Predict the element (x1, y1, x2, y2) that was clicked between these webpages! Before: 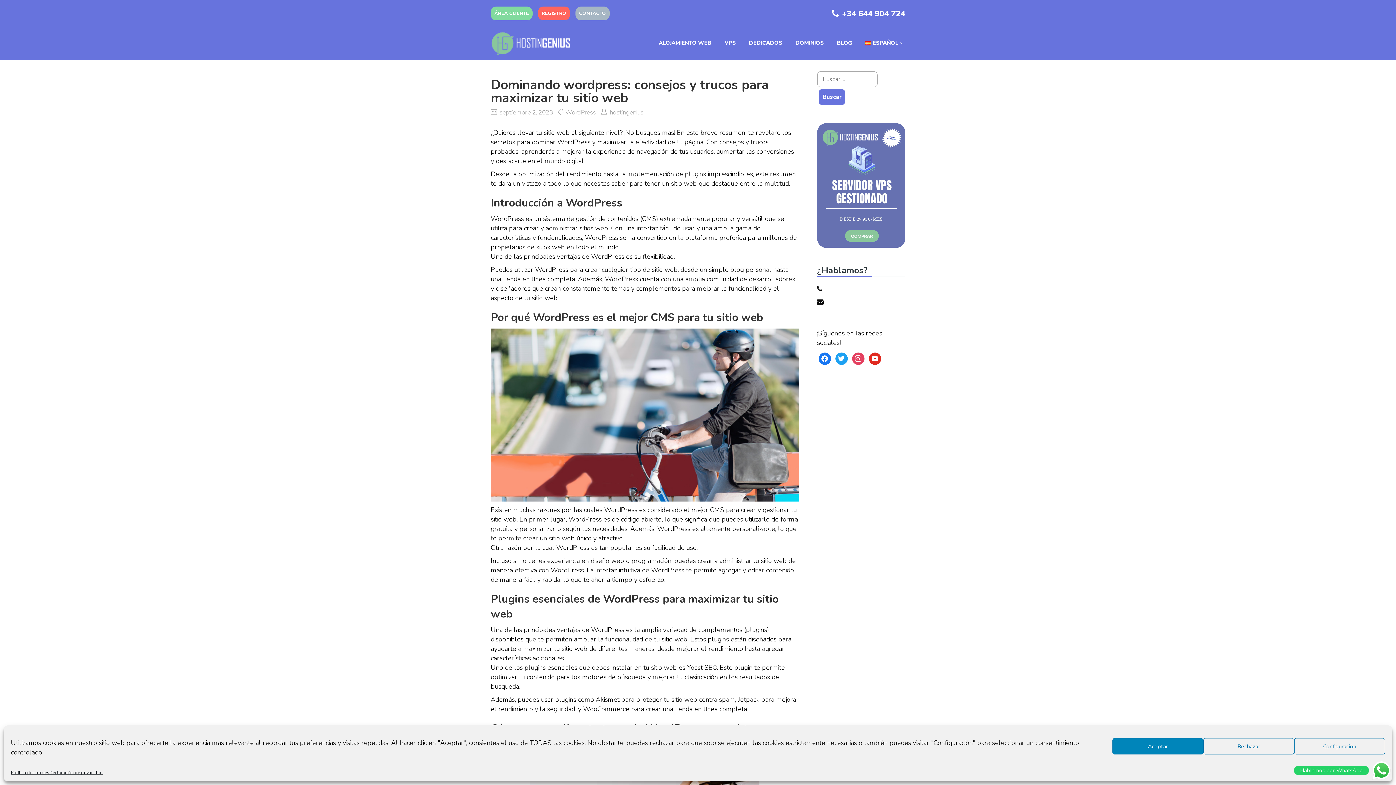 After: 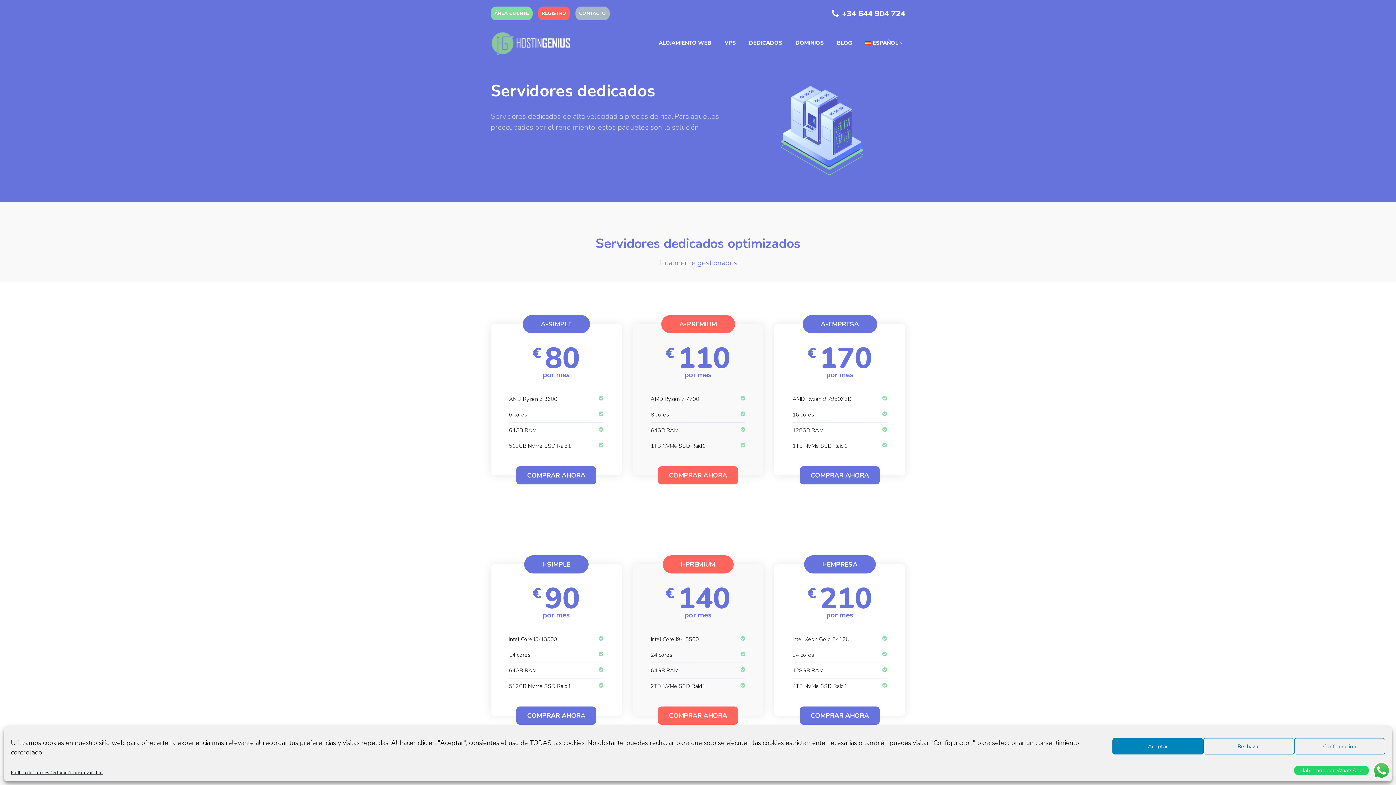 Action: bbox: (742, 26, 789, 59) label: DEDICADOS